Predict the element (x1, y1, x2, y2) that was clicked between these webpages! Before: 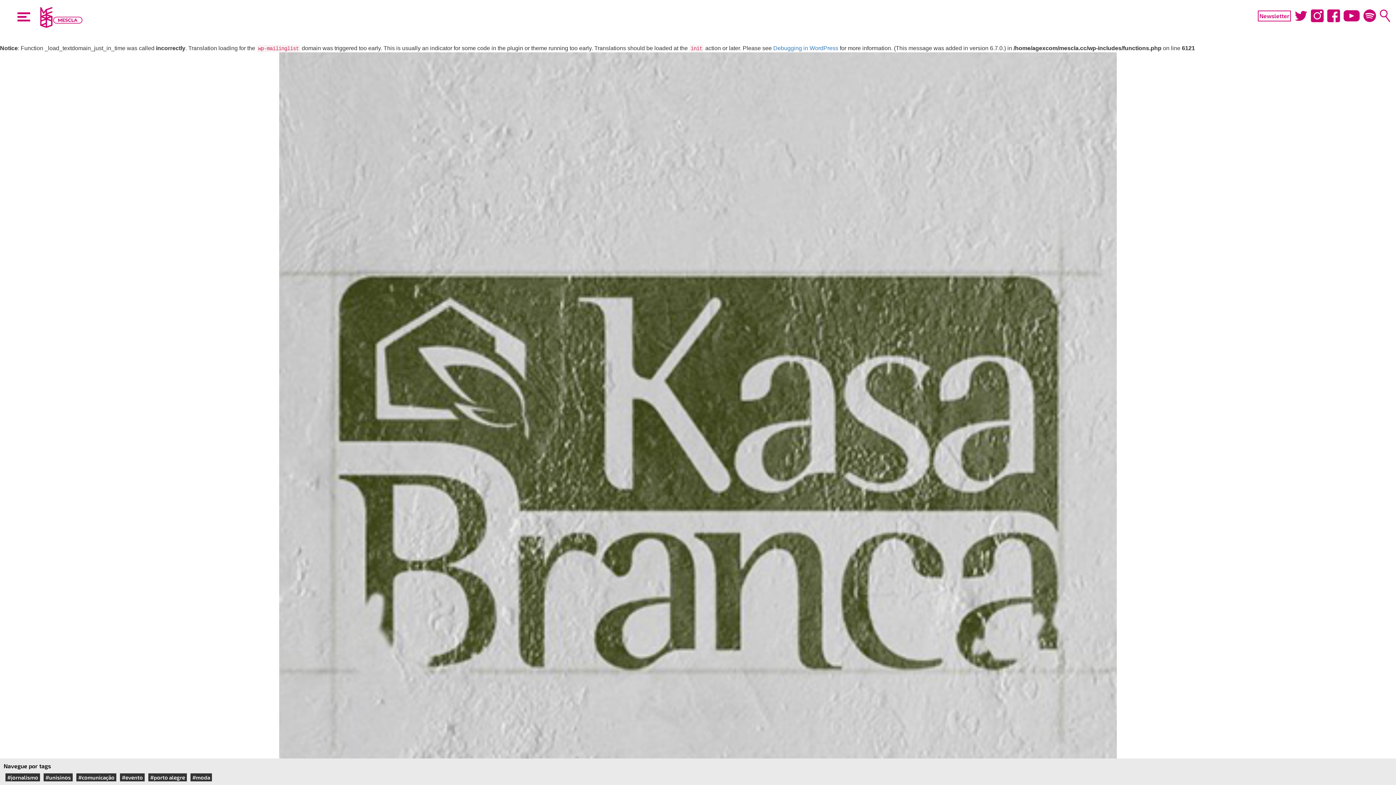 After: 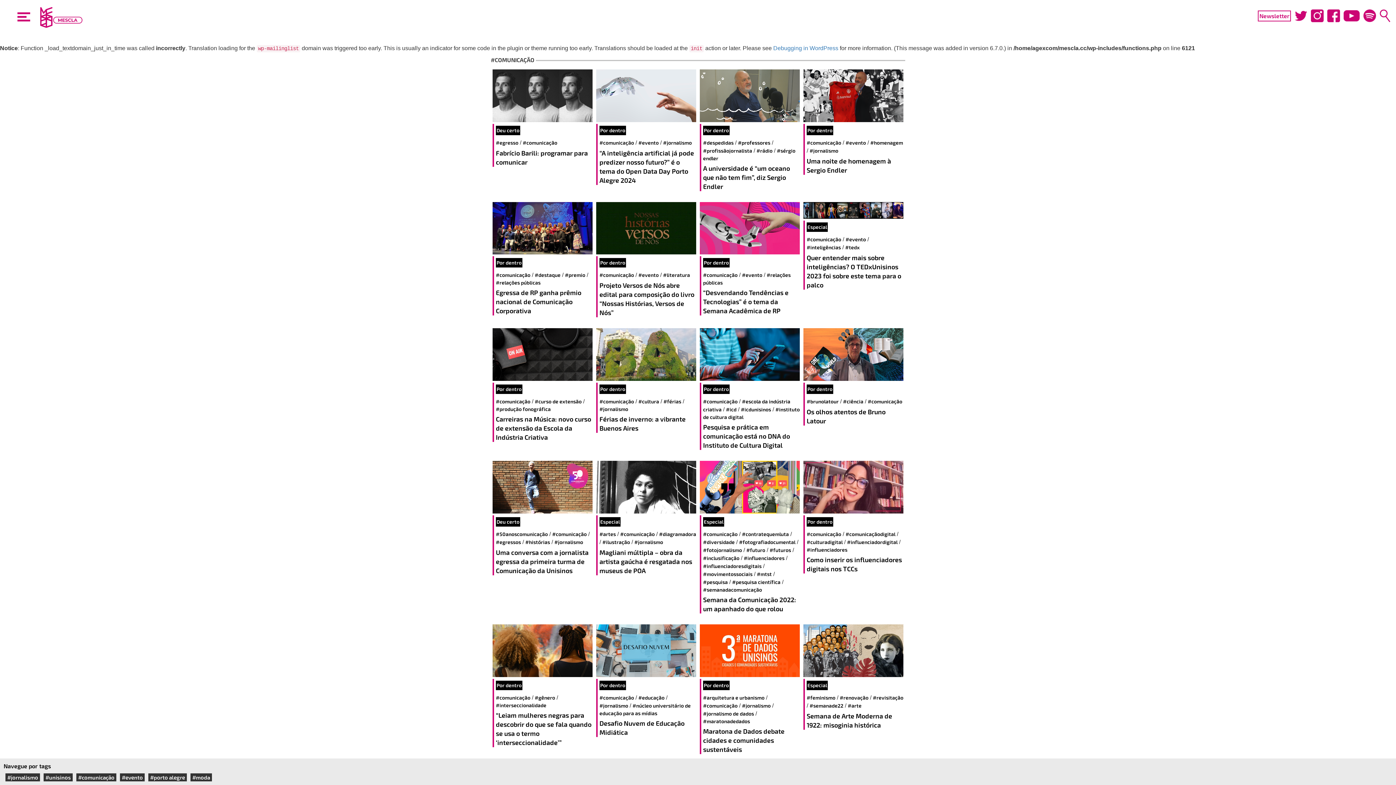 Action: label: #comunicação bbox: (74, 774, 118, 781)